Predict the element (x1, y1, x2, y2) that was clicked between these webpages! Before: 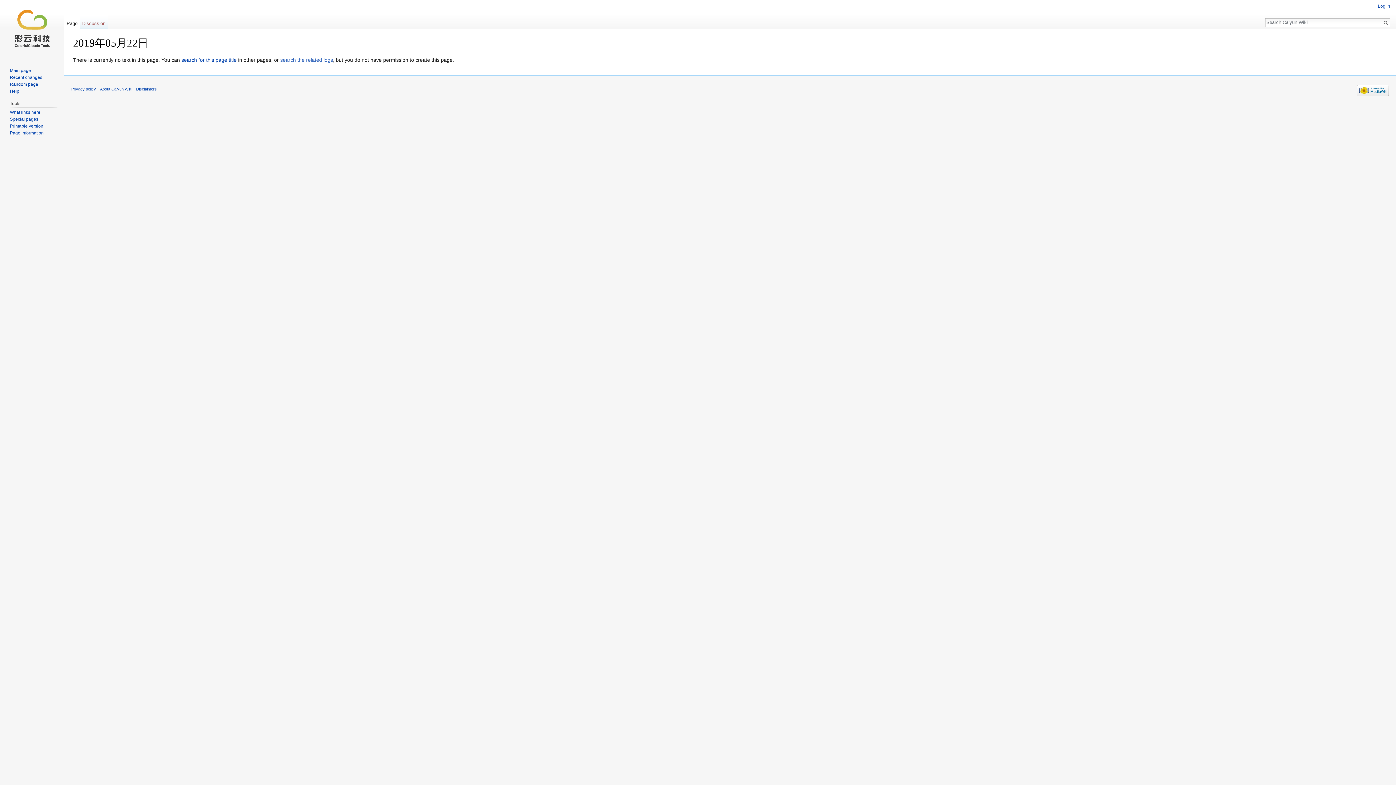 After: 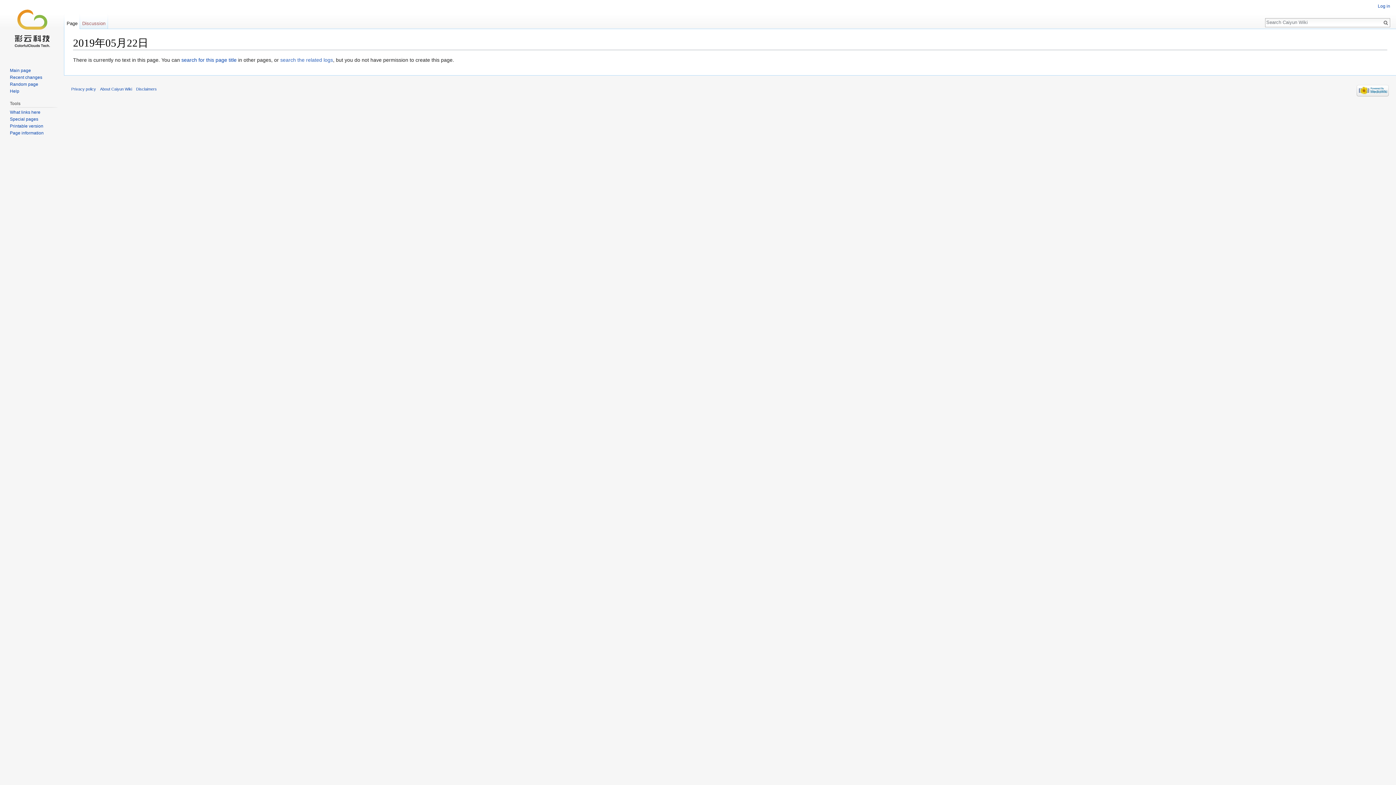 Action: bbox: (64, 14, 79, 29) label: Page